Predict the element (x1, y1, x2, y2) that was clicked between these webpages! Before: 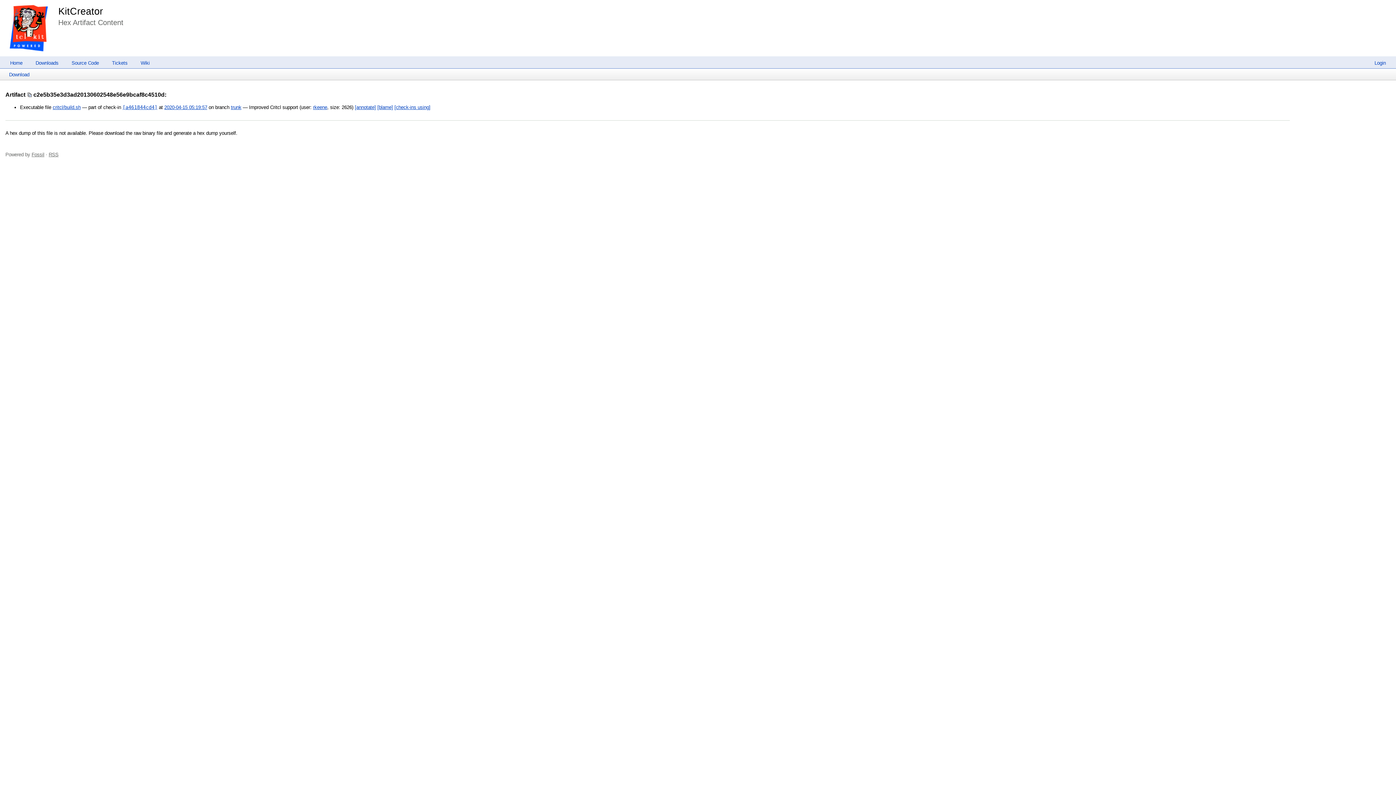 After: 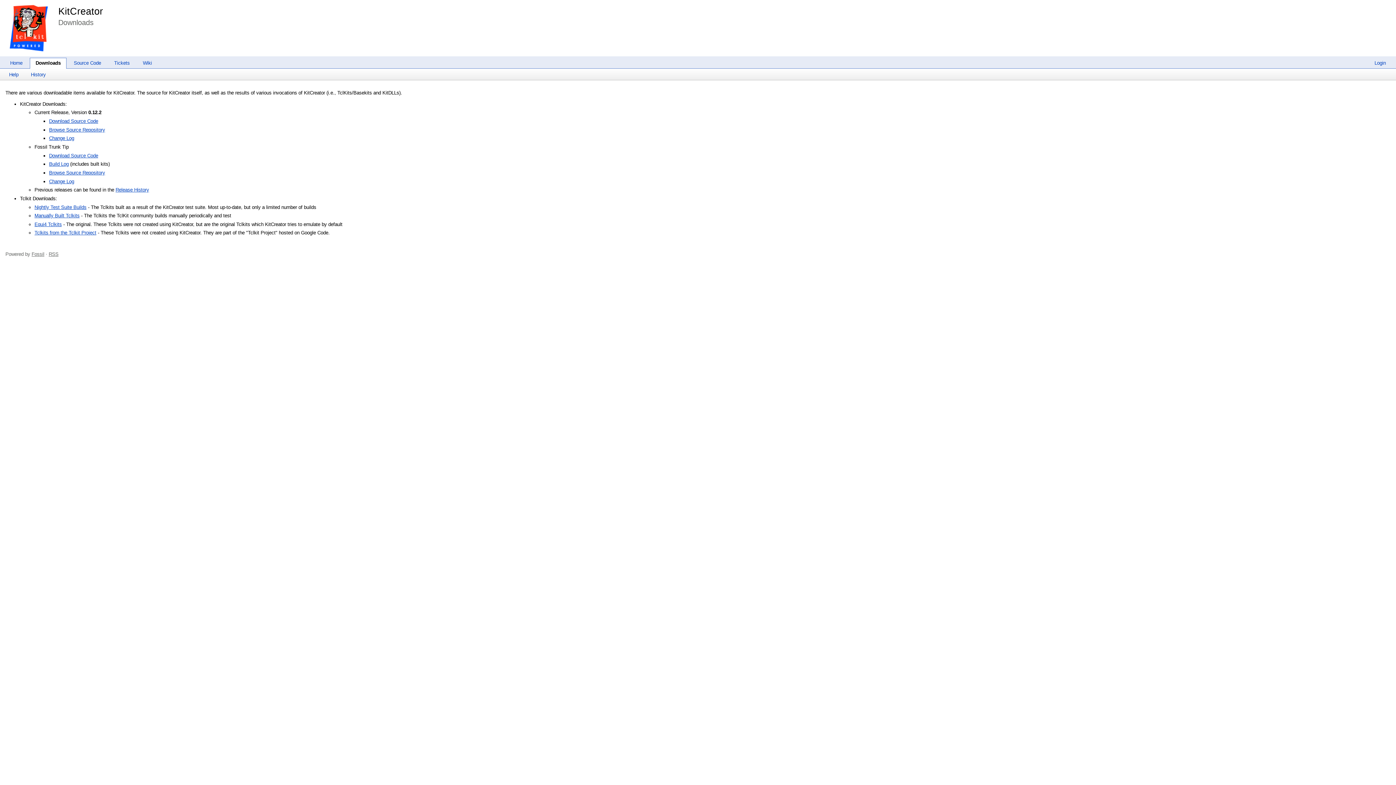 Action: bbox: (29, 60, 64, 65) label: Downloads